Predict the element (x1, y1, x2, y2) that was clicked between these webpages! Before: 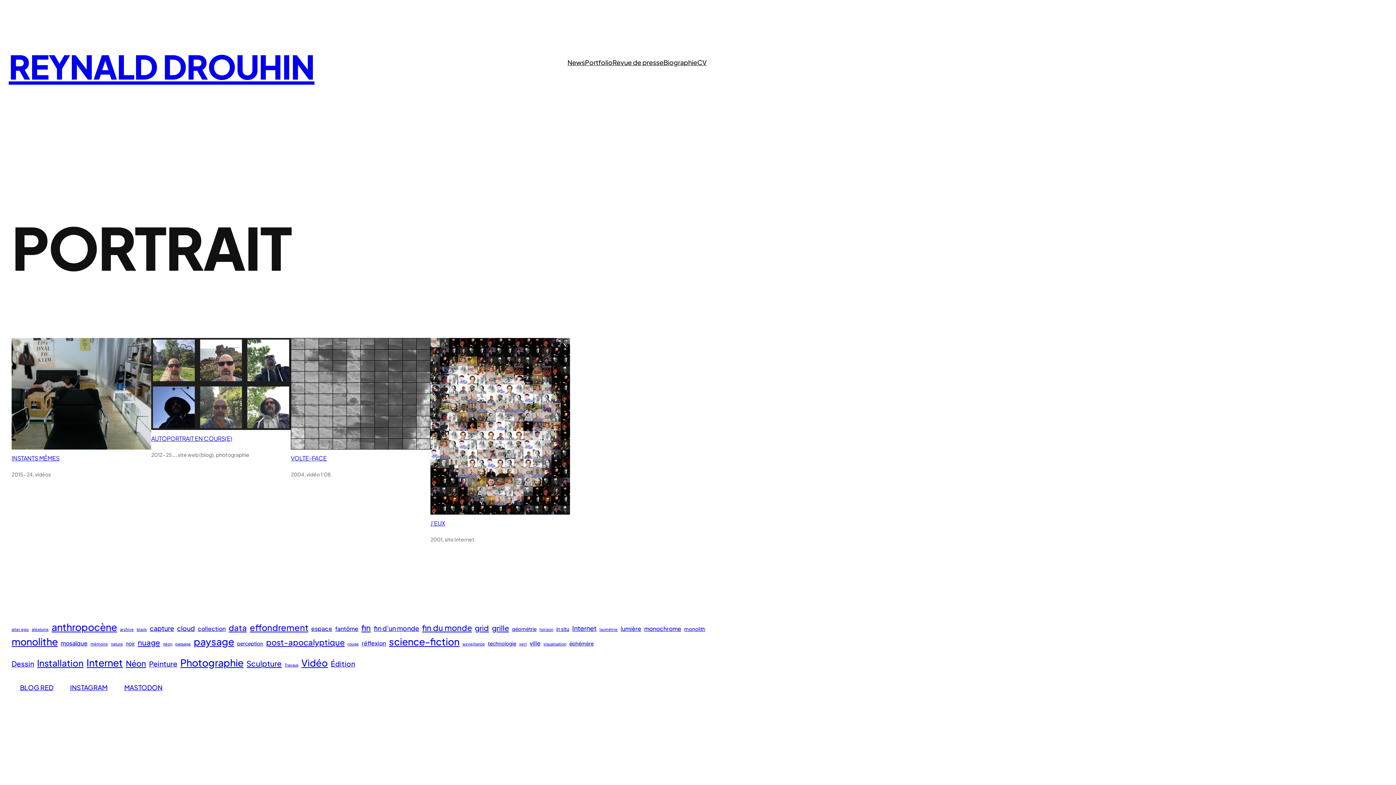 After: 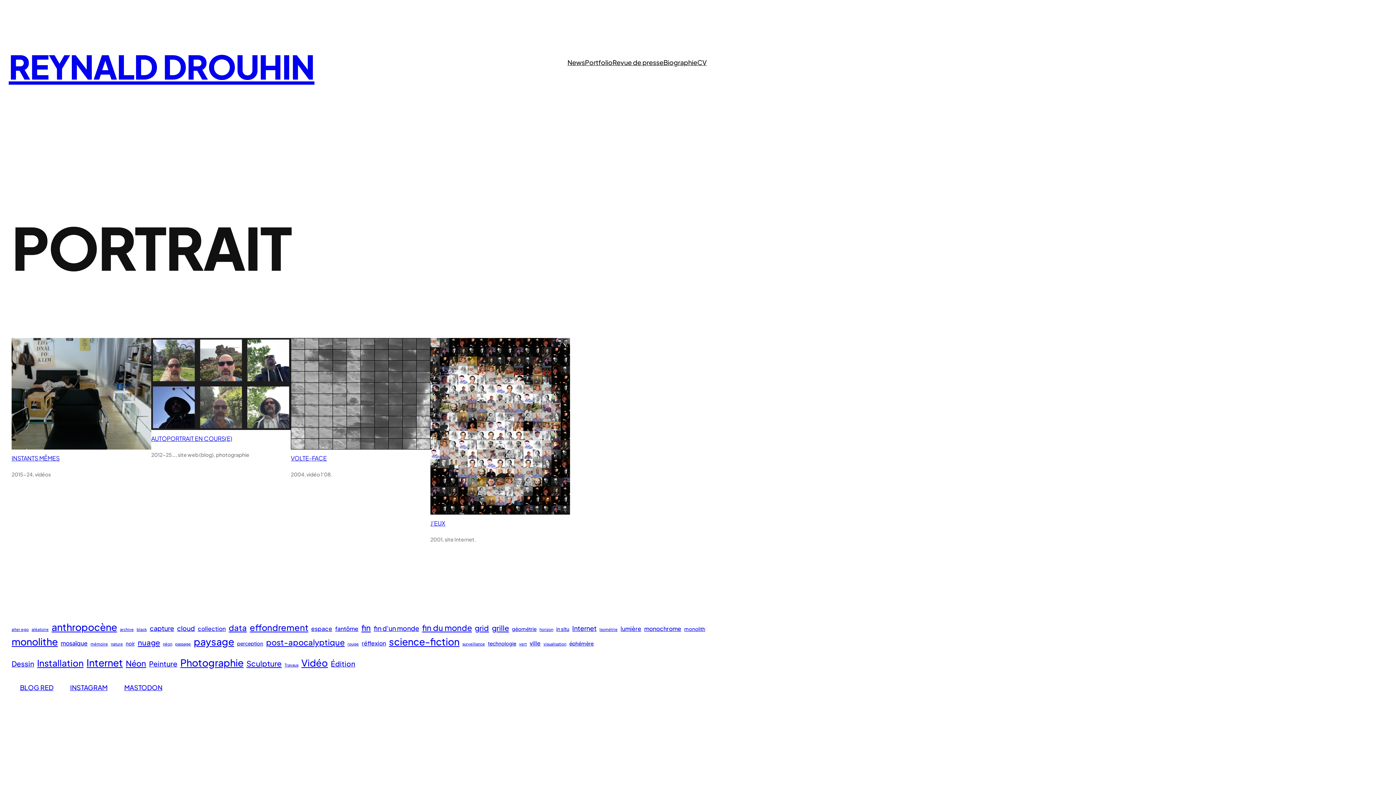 Action: bbox: (11, 676, 61, 699) label: BLOG RED